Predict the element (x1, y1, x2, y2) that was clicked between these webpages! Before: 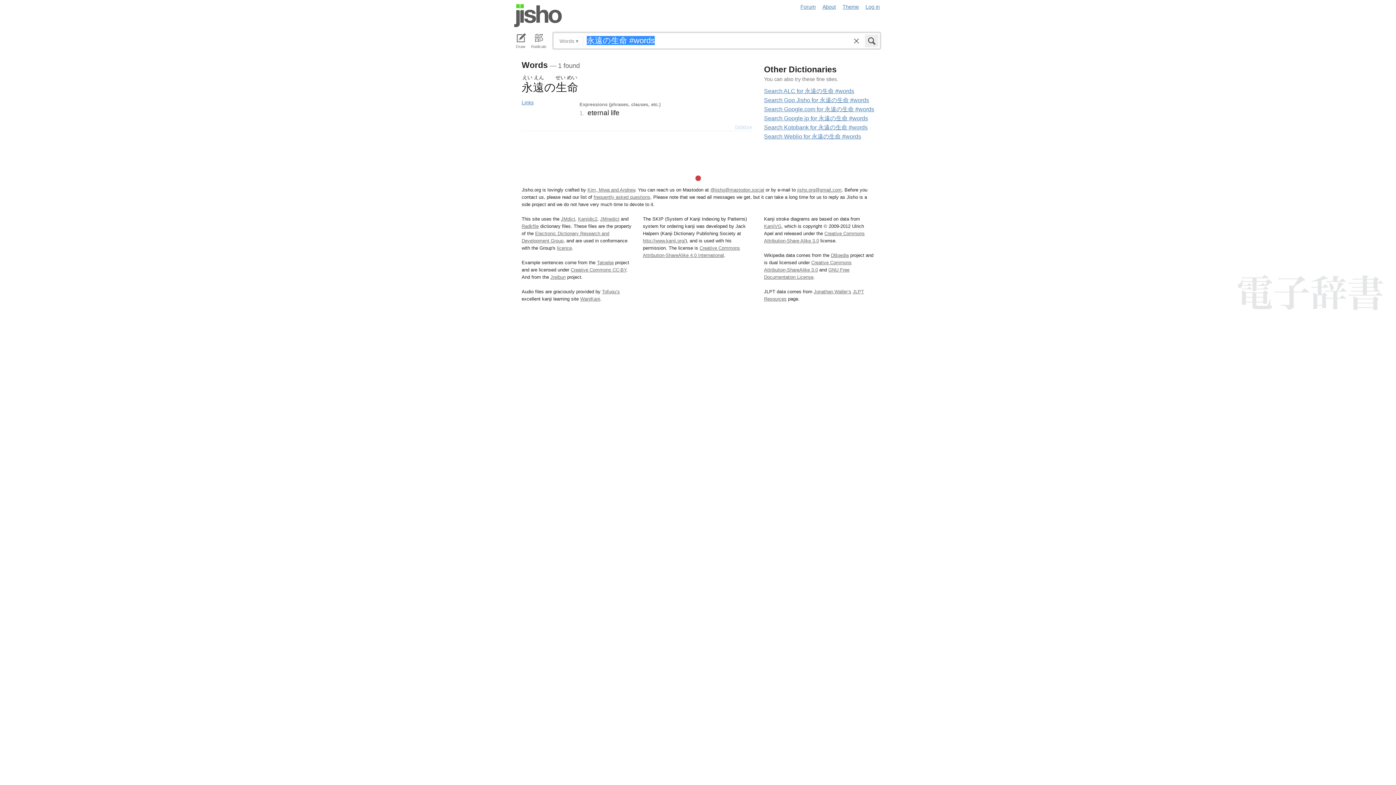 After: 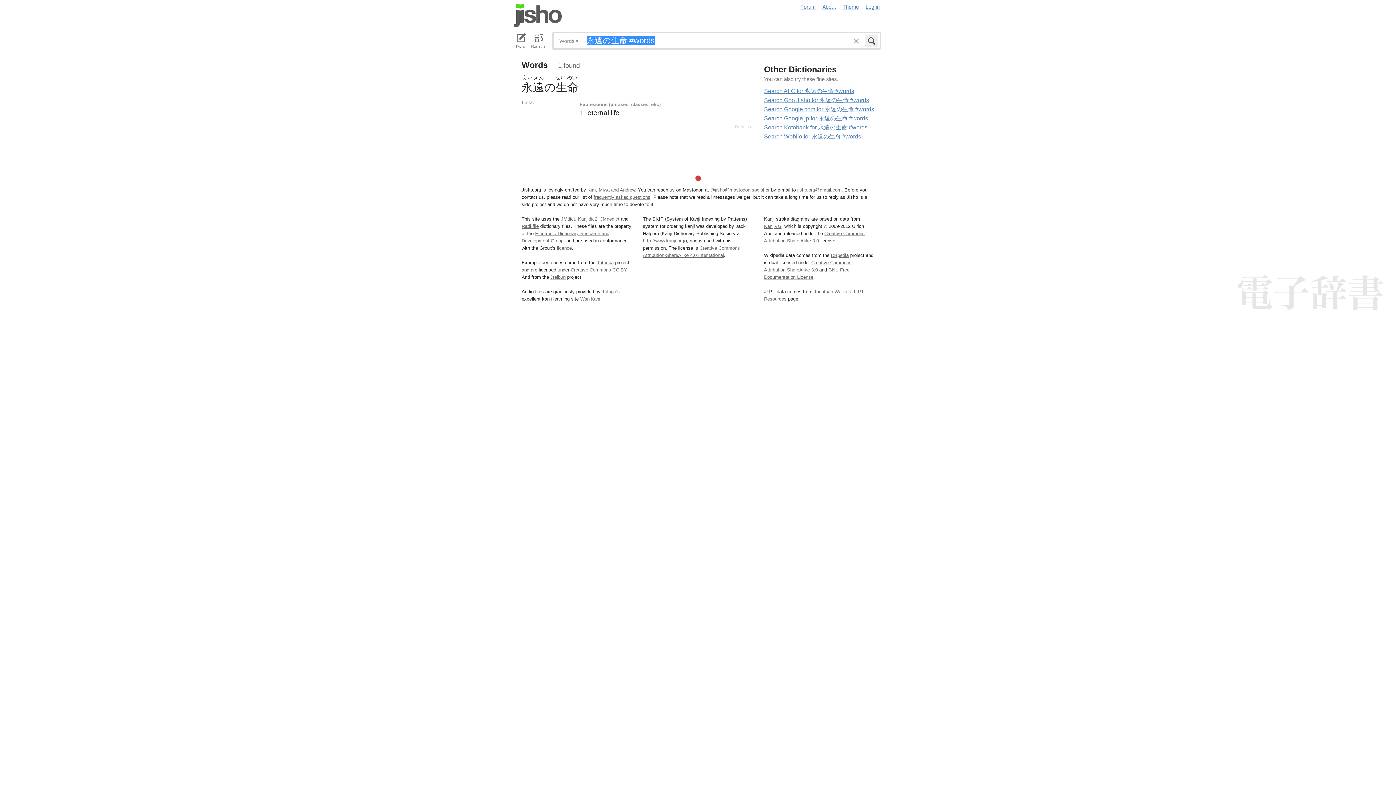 Action: bbox: (865, 34, 878, 47)